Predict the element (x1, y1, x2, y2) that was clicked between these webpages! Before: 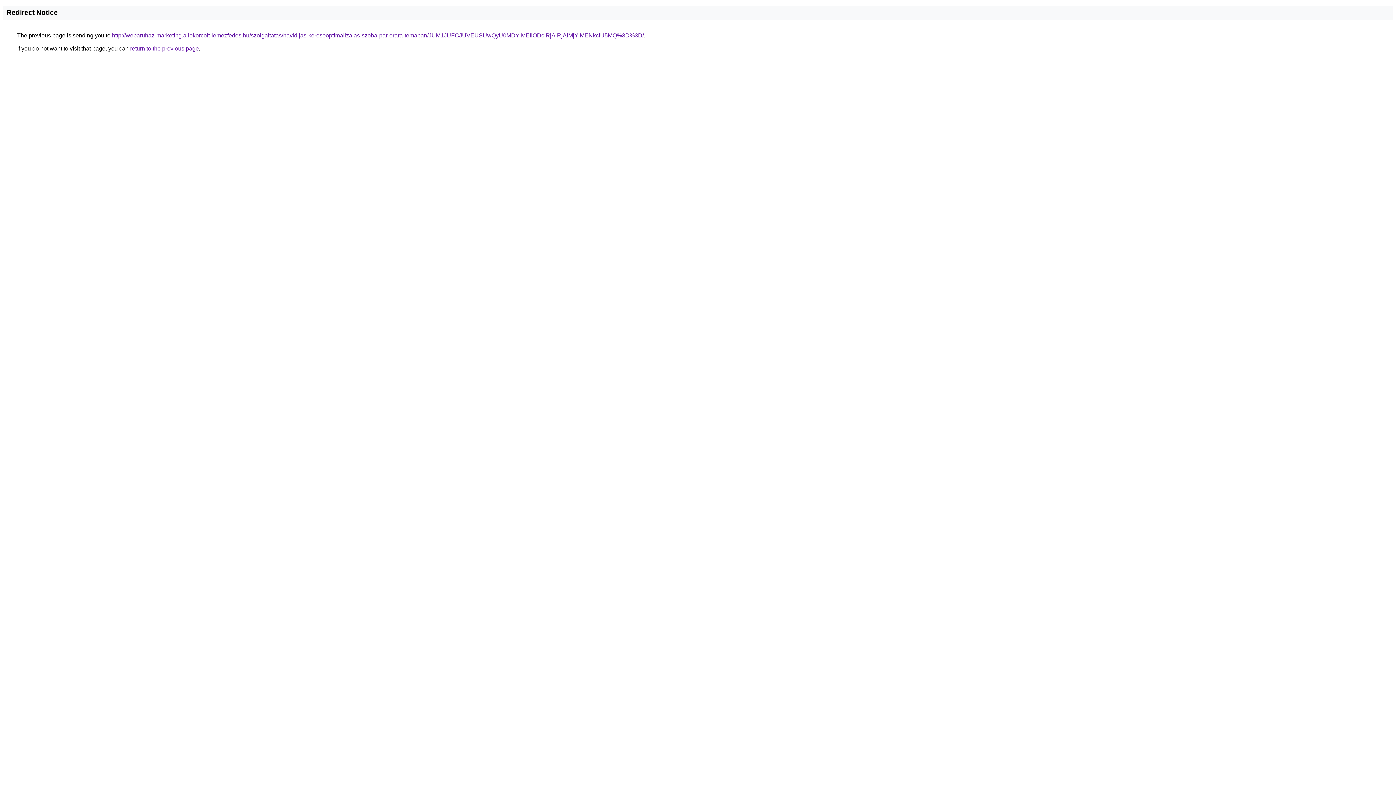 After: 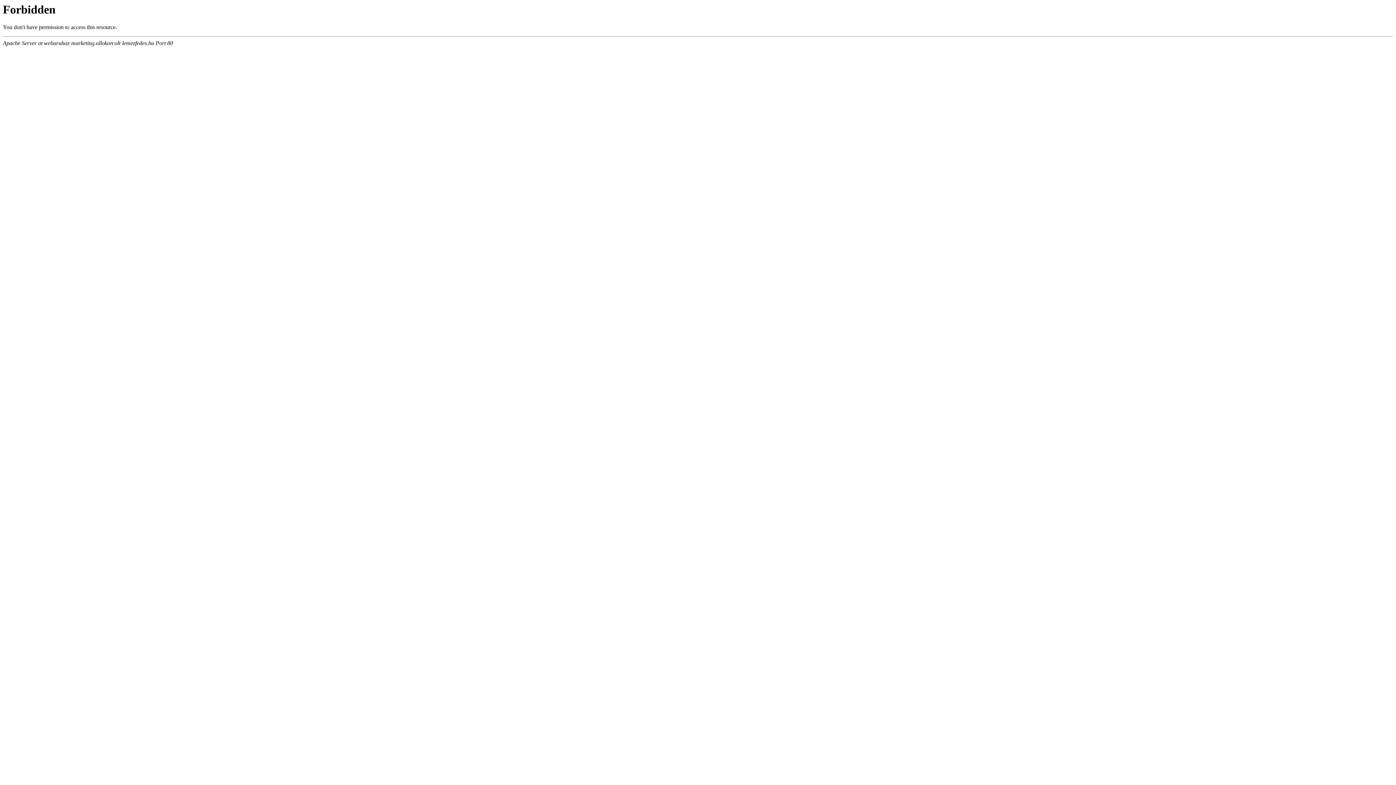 Action: bbox: (112, 32, 644, 38) label: http://webaruhaz-marketing.allokorcolt-lemezfedes.hu/szolgaltatas/havidijas-keresooptimalizalas-szoba-par-orara-temaban/JUM1JUFCJUVEUSUwQyU0MDYlMEIlODclRjAlRjAlMjYlMENkciU5MQ%3D%3D/